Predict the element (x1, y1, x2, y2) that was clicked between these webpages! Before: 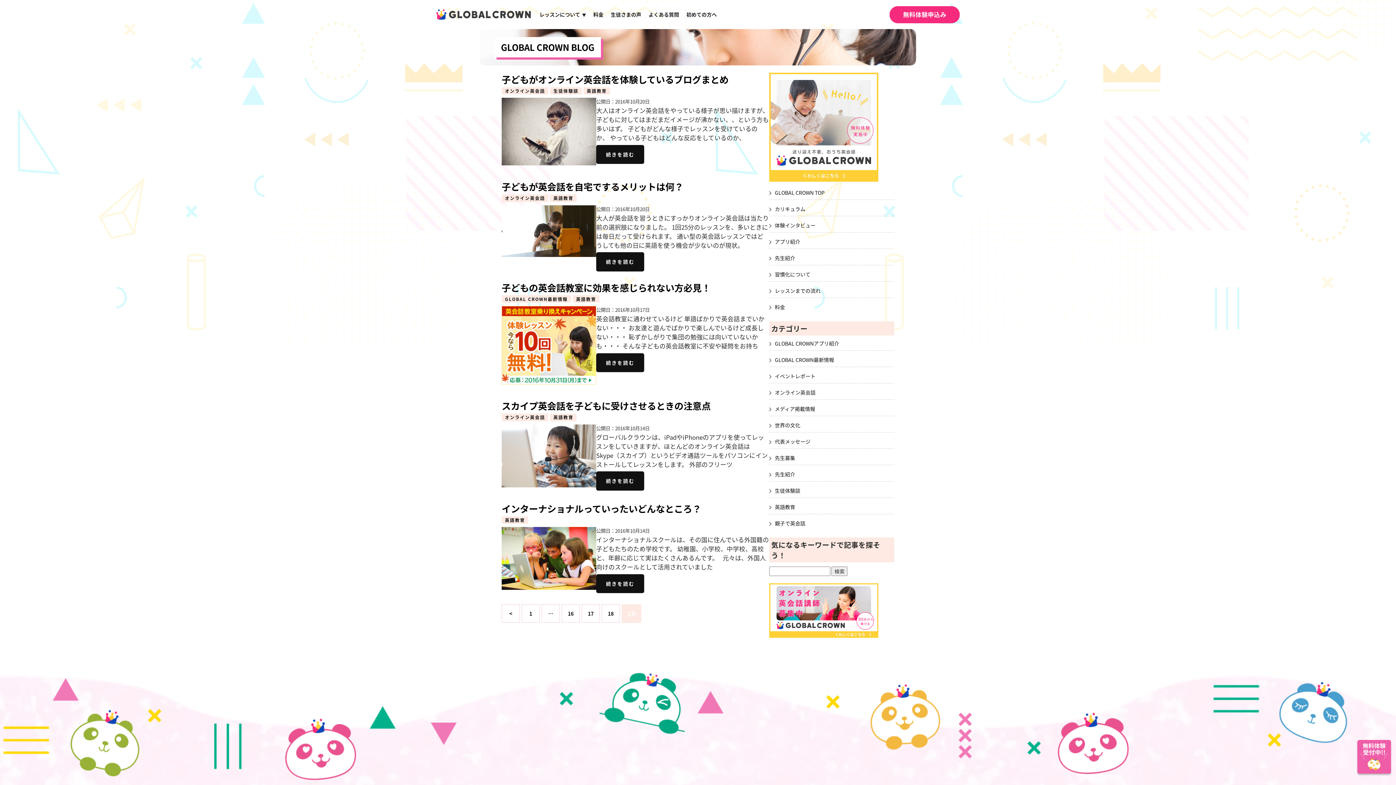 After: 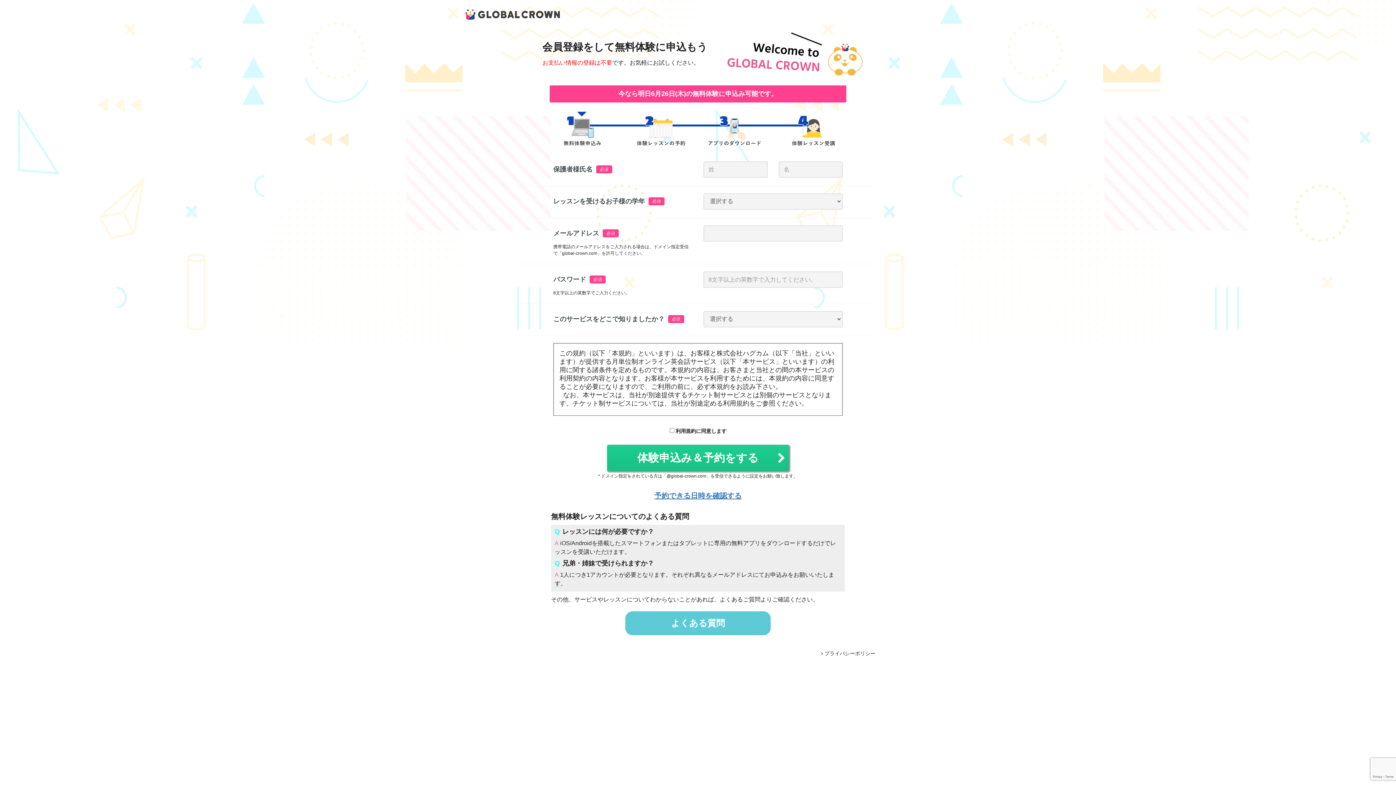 Action: bbox: (889, 6, 960, 23) label: 無料体験申込み